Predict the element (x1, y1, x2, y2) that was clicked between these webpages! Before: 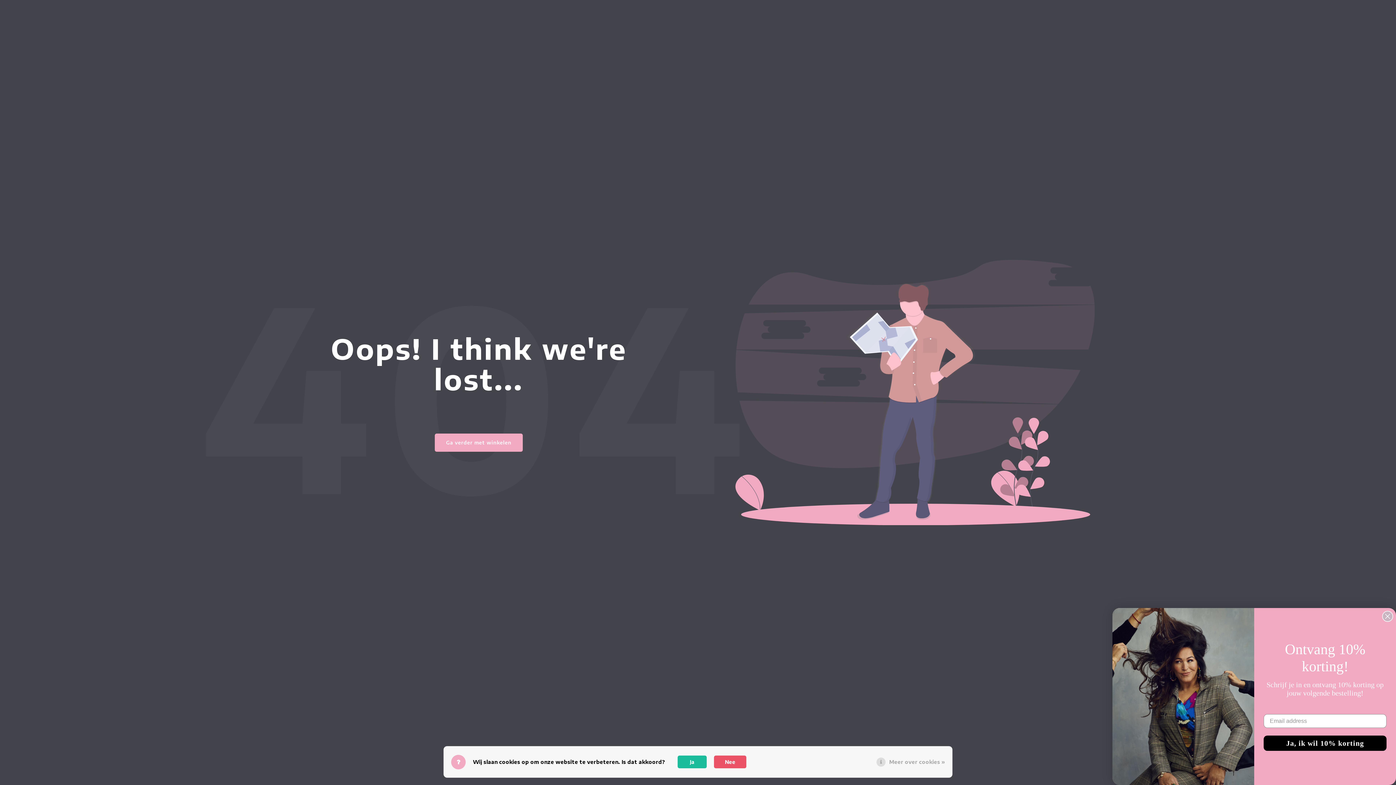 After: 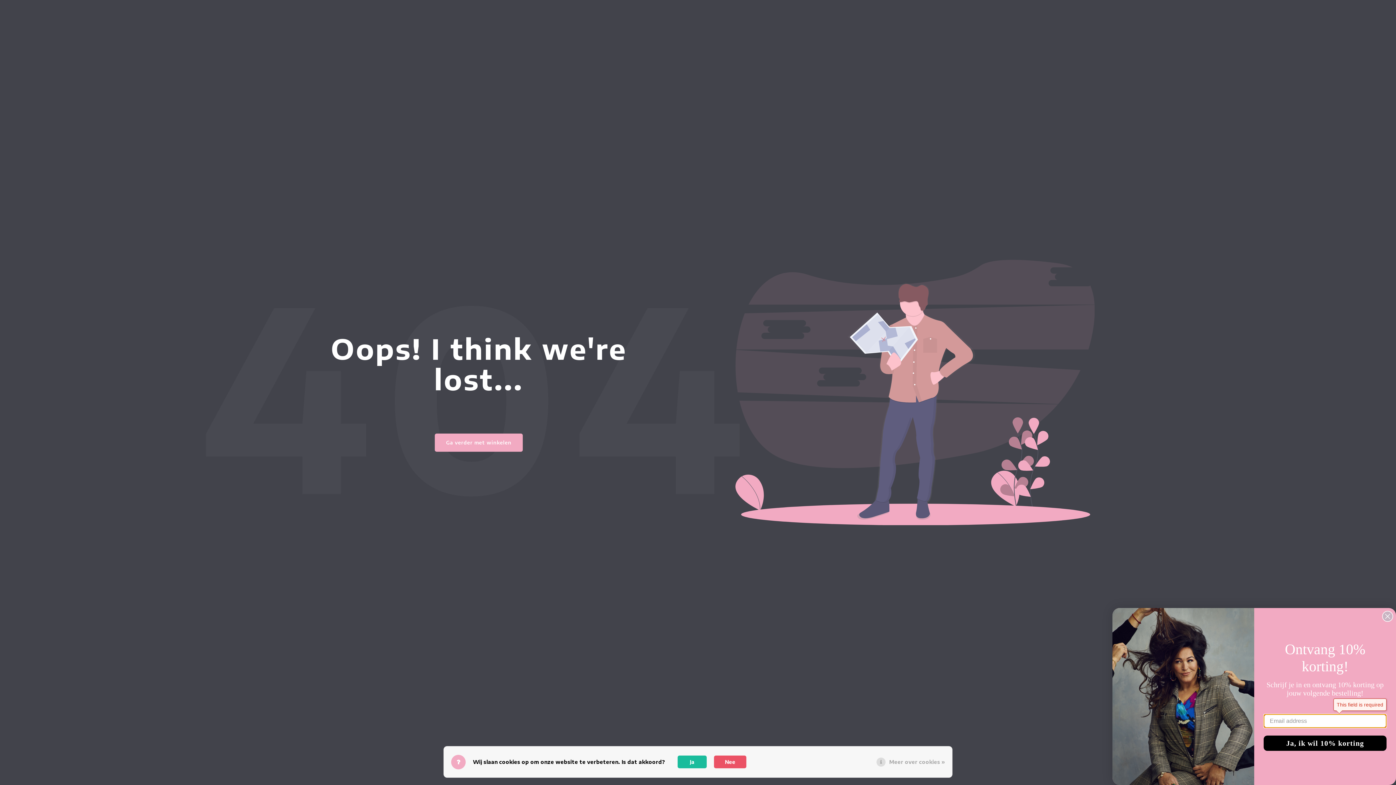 Action: bbox: (1264, 735, 1386, 751) label: Ja, ik wil 10% korting